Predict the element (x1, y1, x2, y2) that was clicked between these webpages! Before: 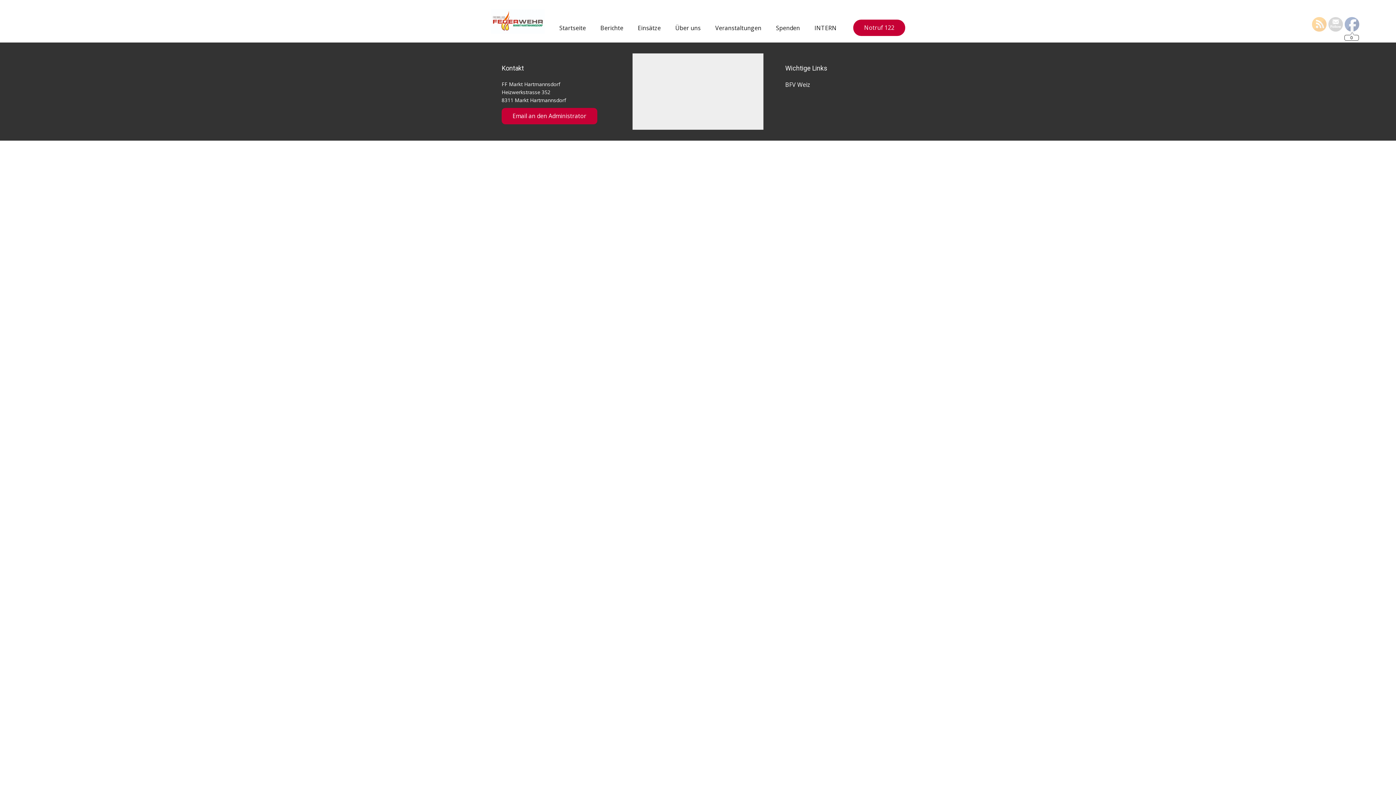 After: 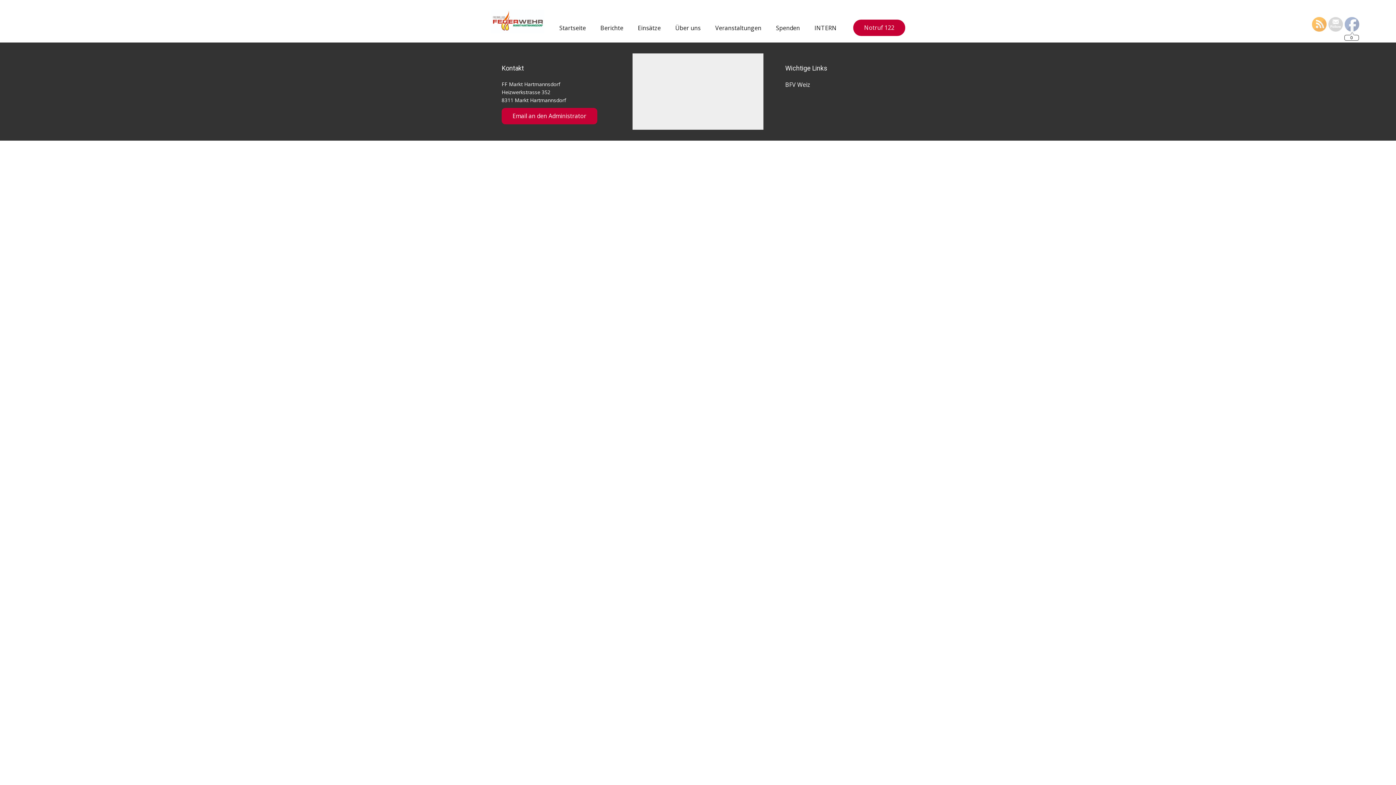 Action: bbox: (1312, 17, 1327, 32)